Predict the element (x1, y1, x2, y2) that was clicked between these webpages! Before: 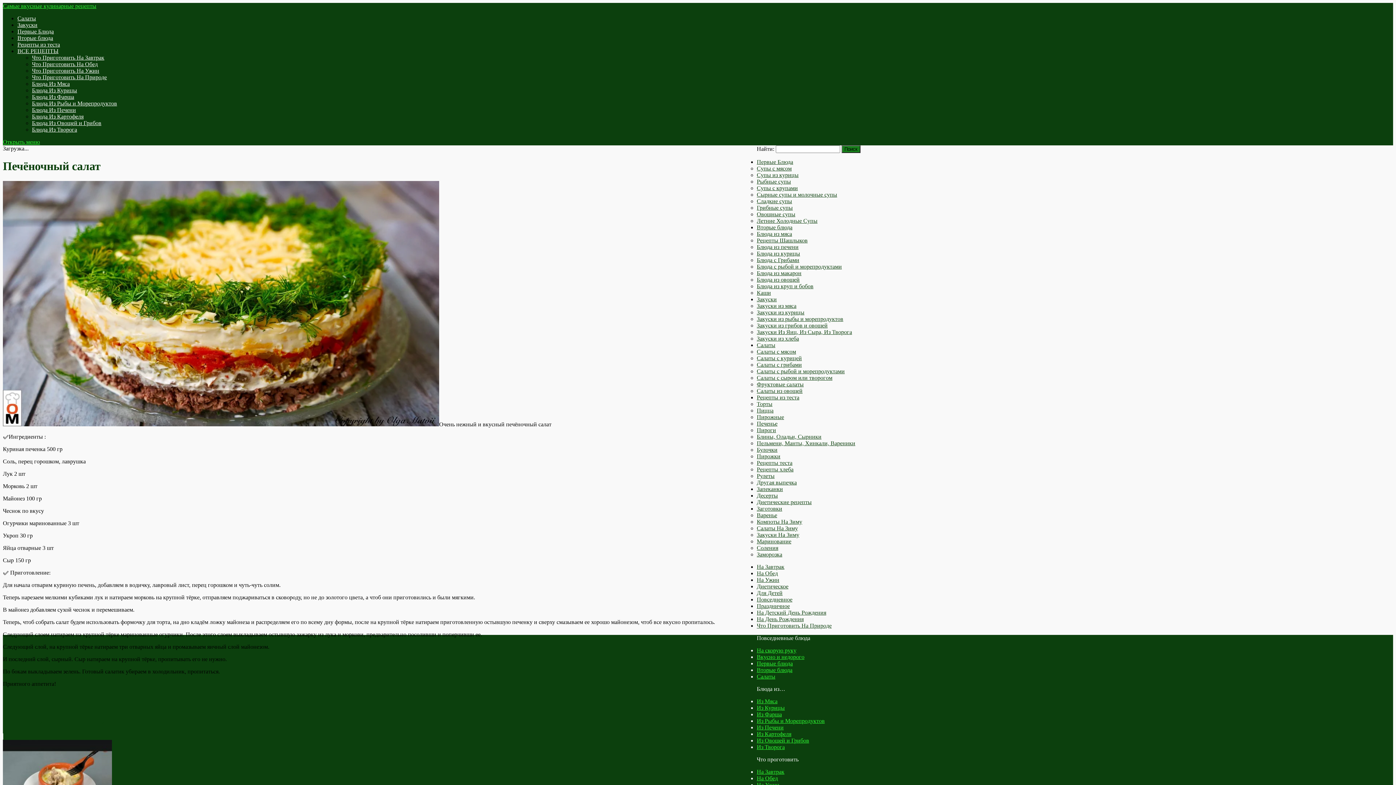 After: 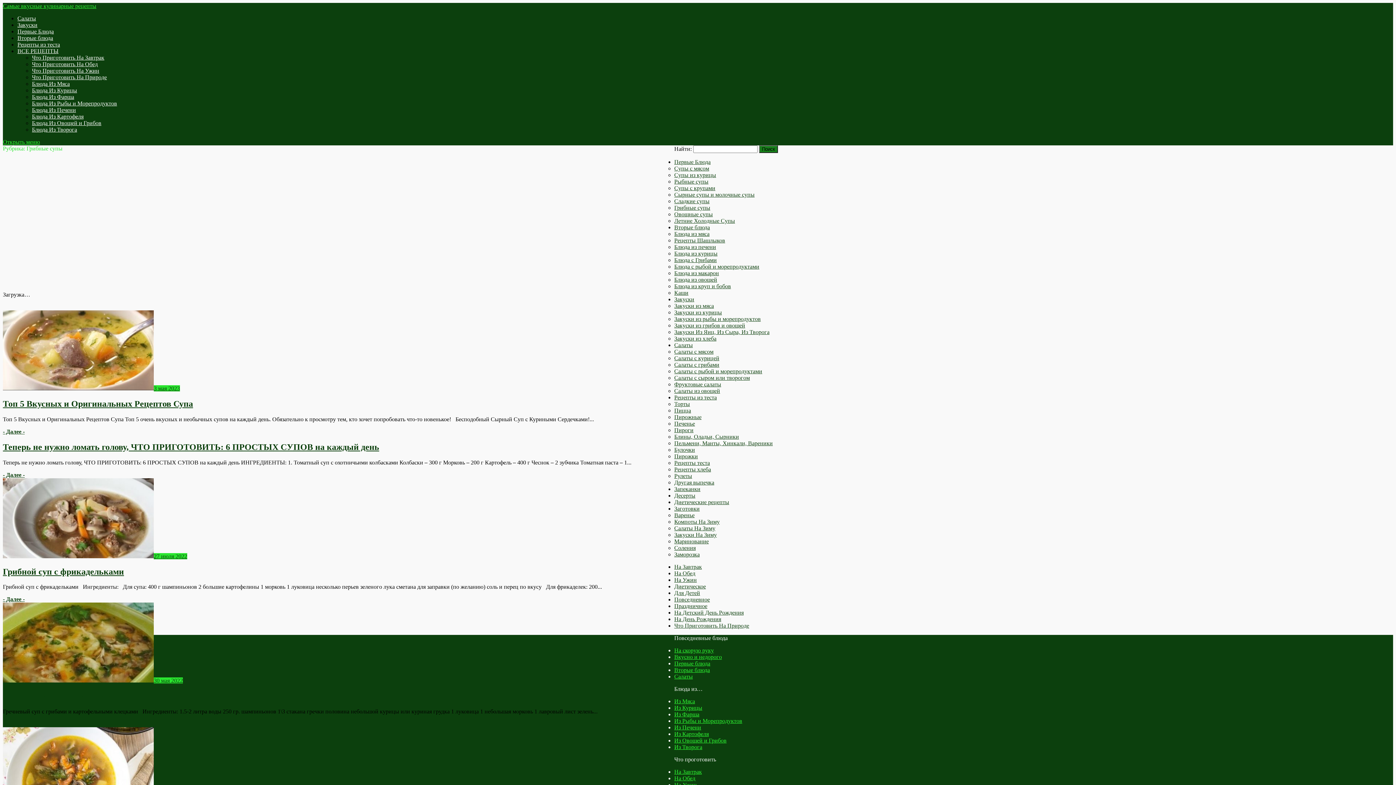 Action: bbox: (756, 204, 792, 210) label: Грибные супы